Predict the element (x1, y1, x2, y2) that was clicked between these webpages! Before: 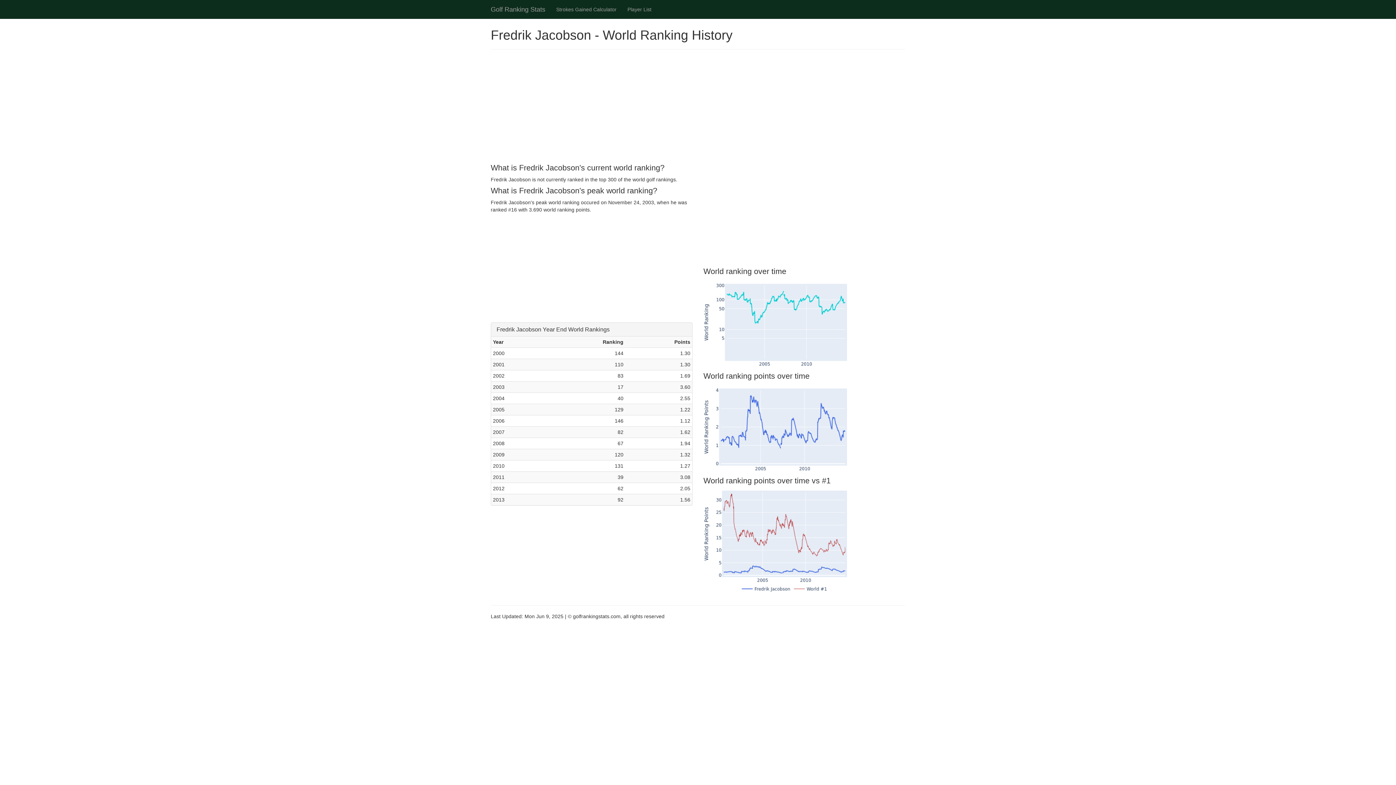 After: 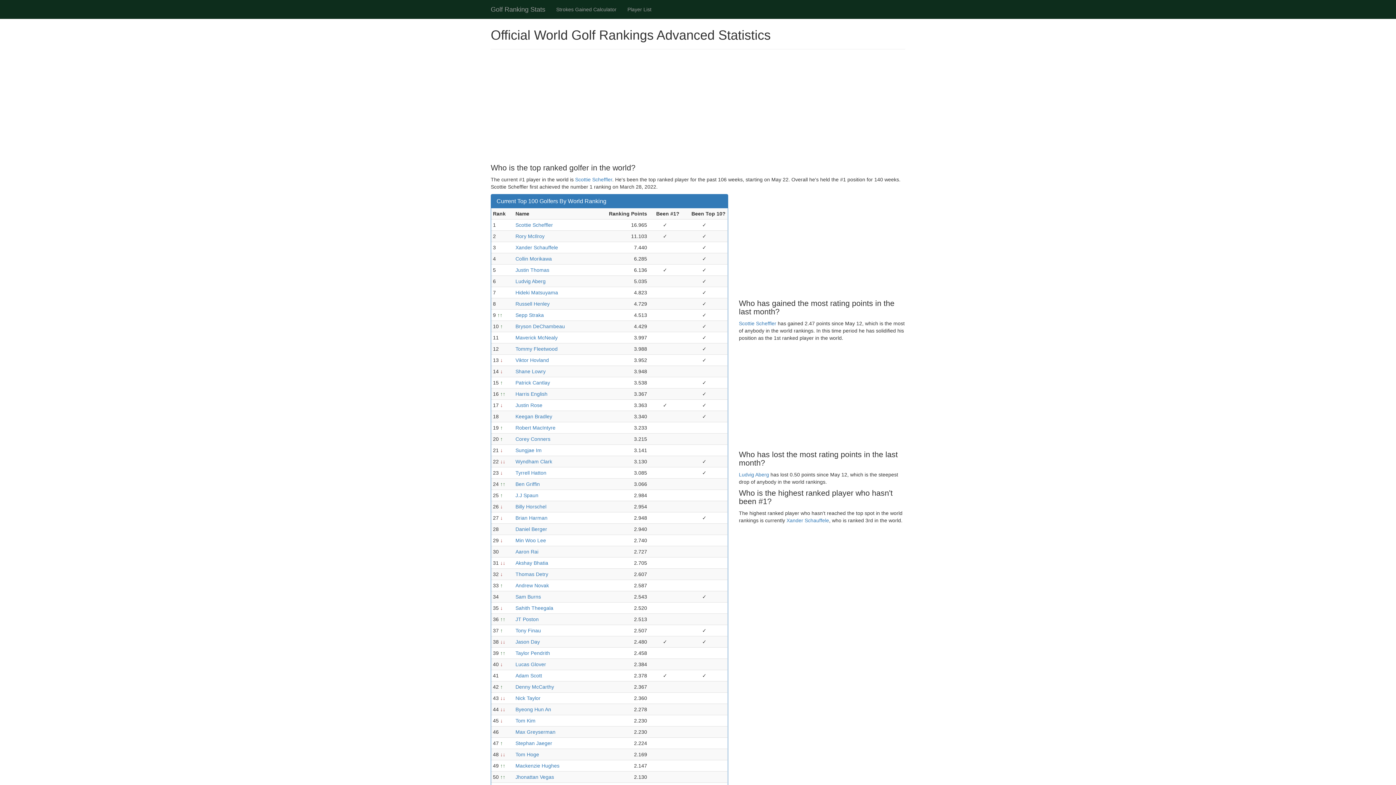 Action: bbox: (485, 0, 550, 18) label: Golf Ranking Stats